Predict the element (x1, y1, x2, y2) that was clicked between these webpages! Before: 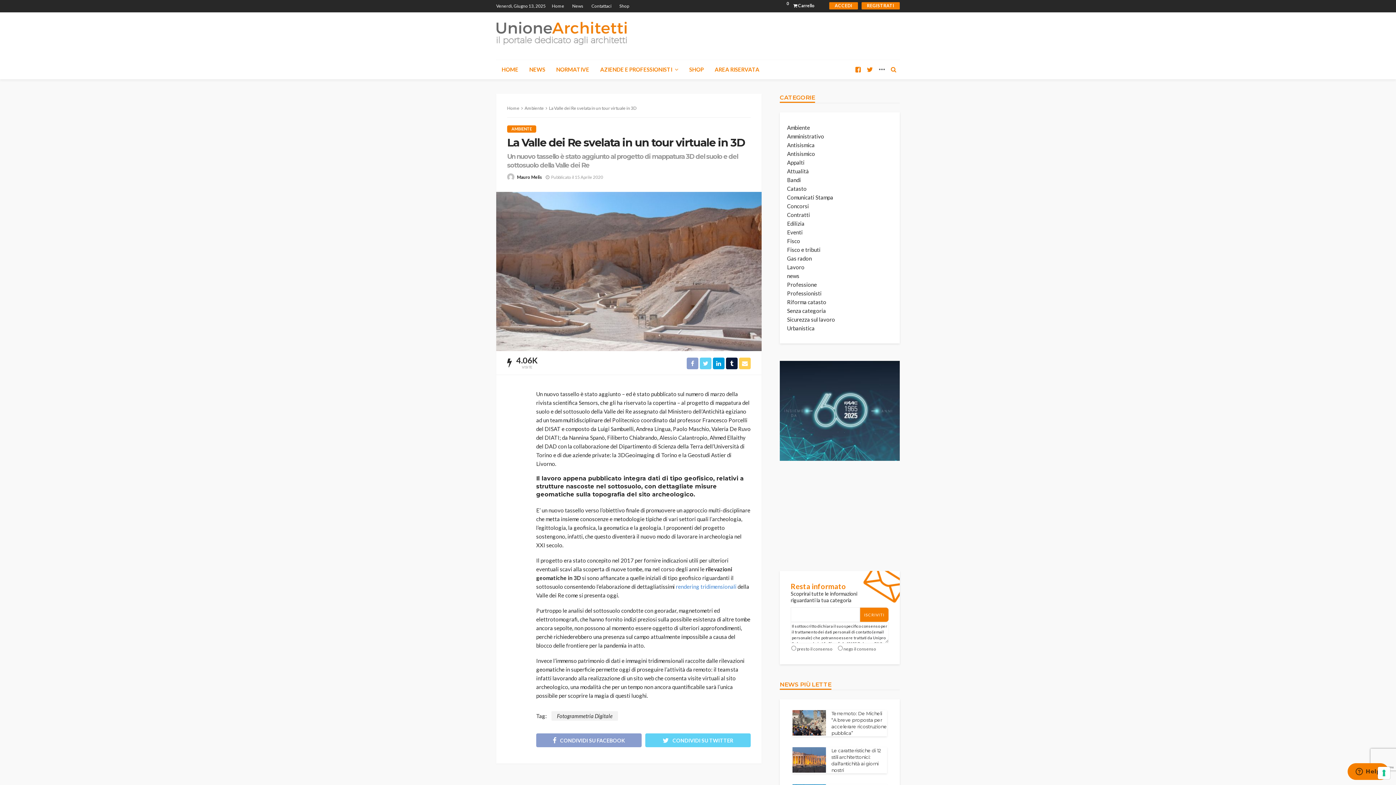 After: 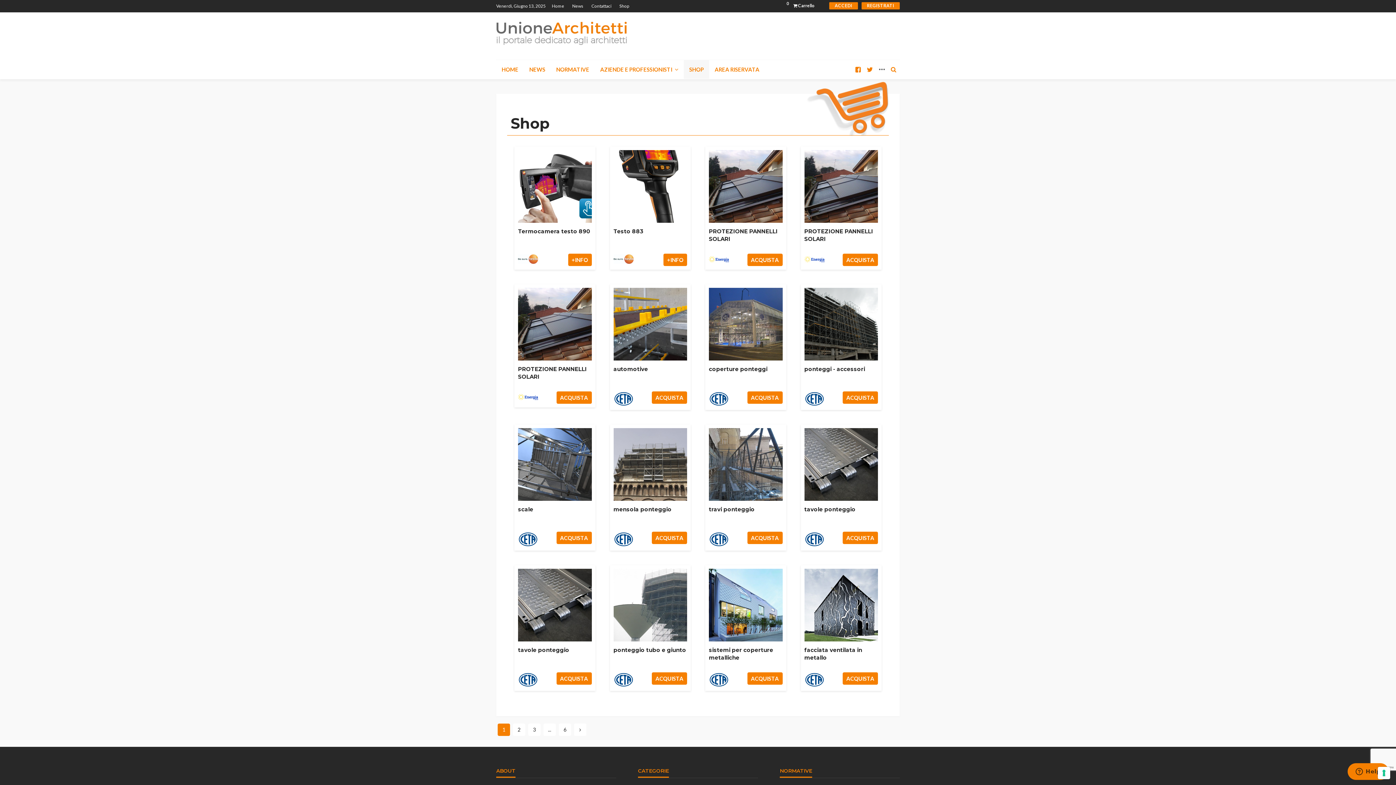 Action: label: SHOP bbox: (684, 60, 709, 78)